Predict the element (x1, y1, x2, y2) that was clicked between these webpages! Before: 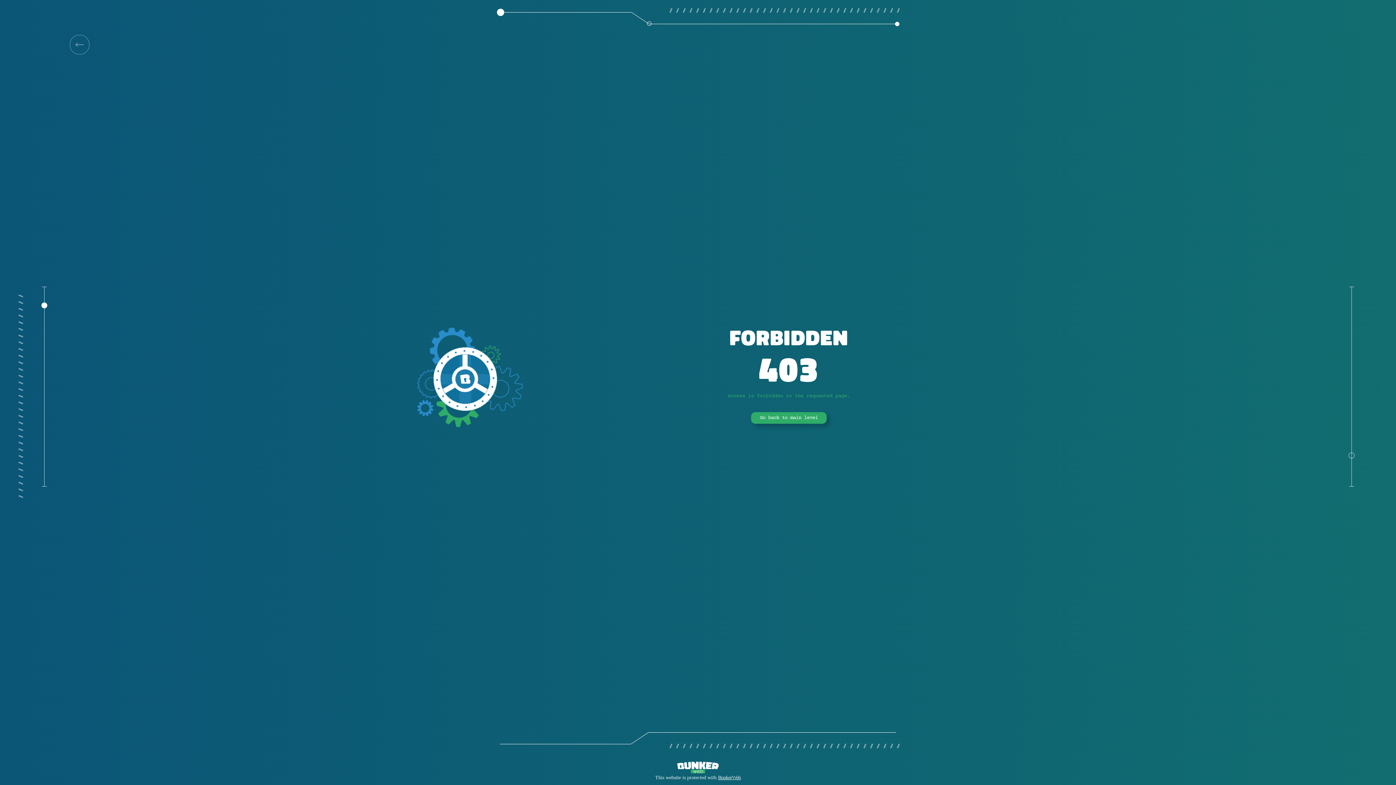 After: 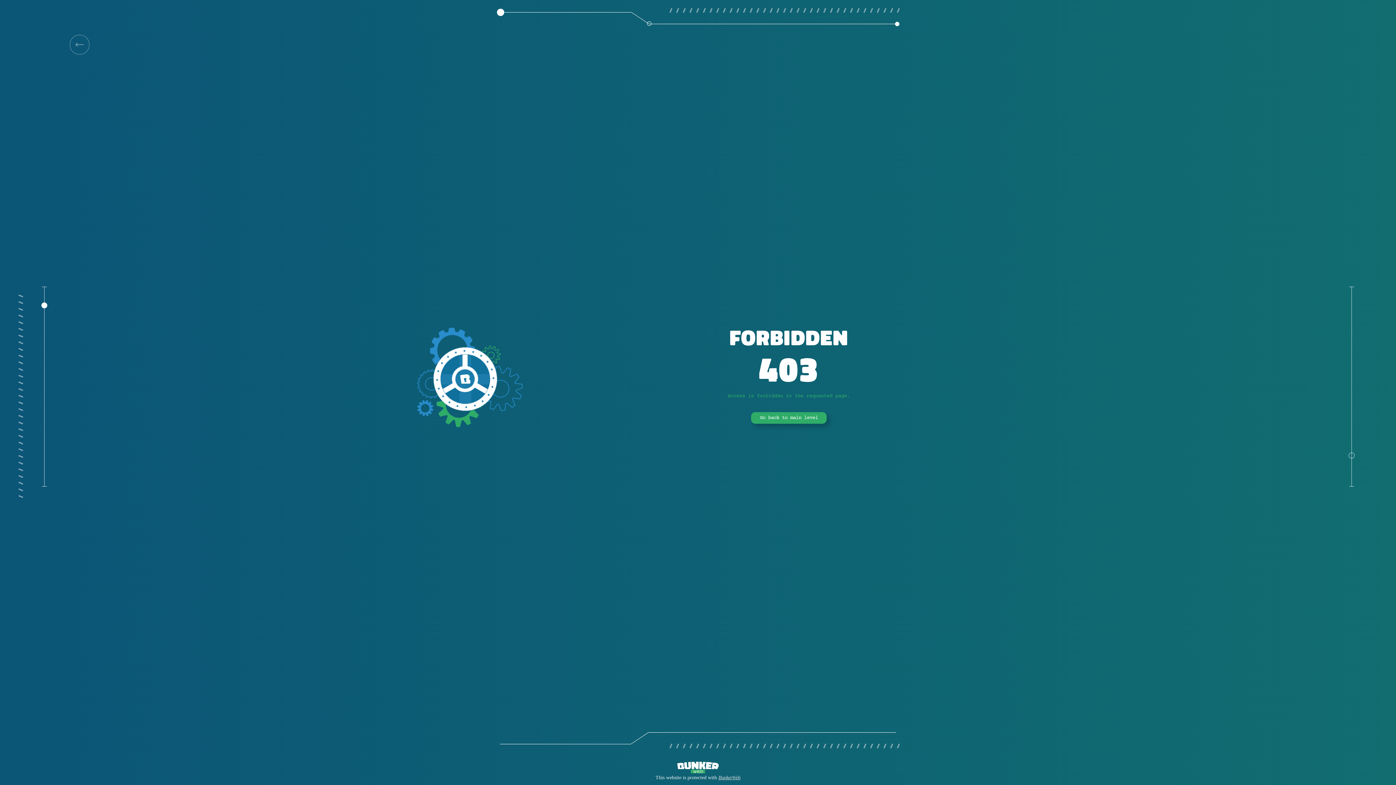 Action: label: BunkerWeb bbox: (718, 775, 740, 780)